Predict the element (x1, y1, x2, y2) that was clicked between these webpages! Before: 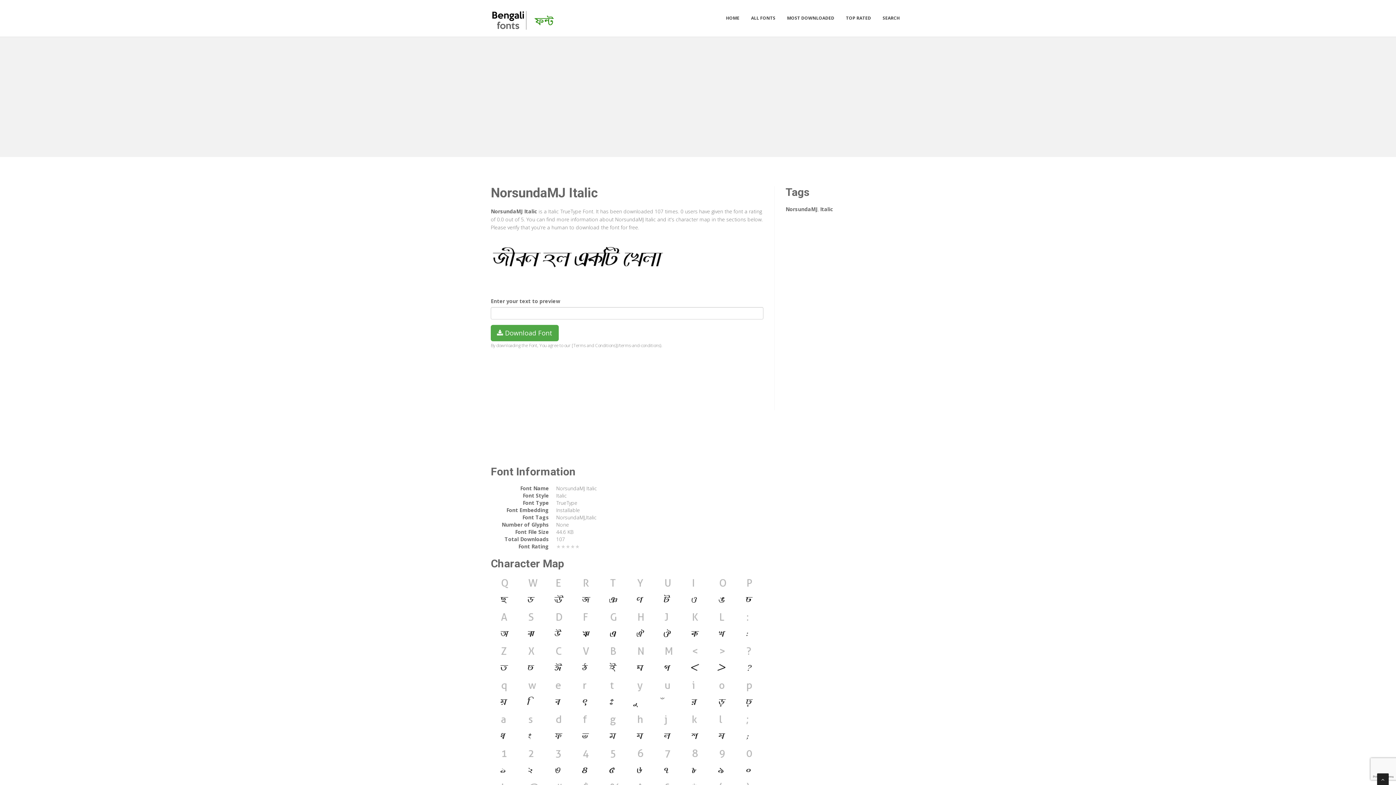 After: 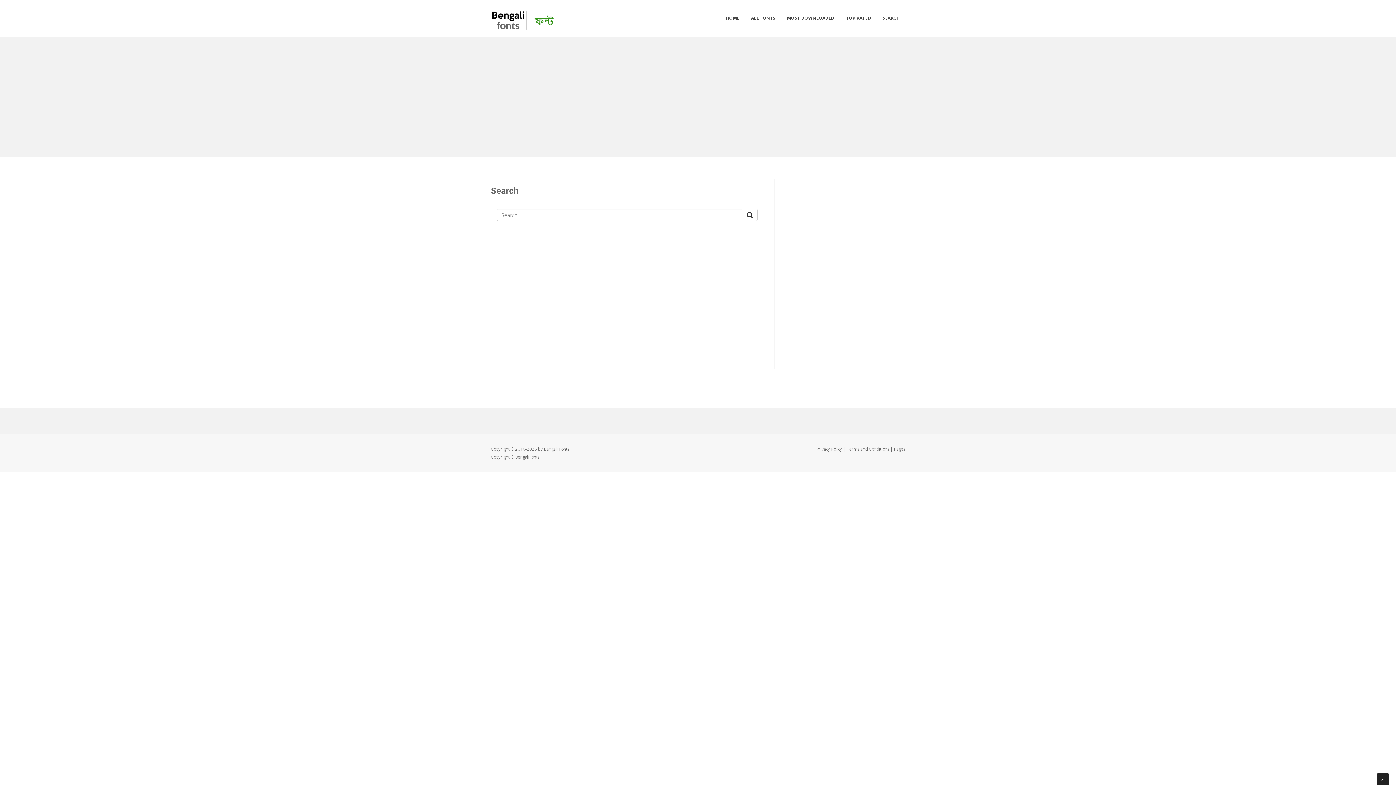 Action: bbox: (877, 10, 905, 25) label: SEARCH